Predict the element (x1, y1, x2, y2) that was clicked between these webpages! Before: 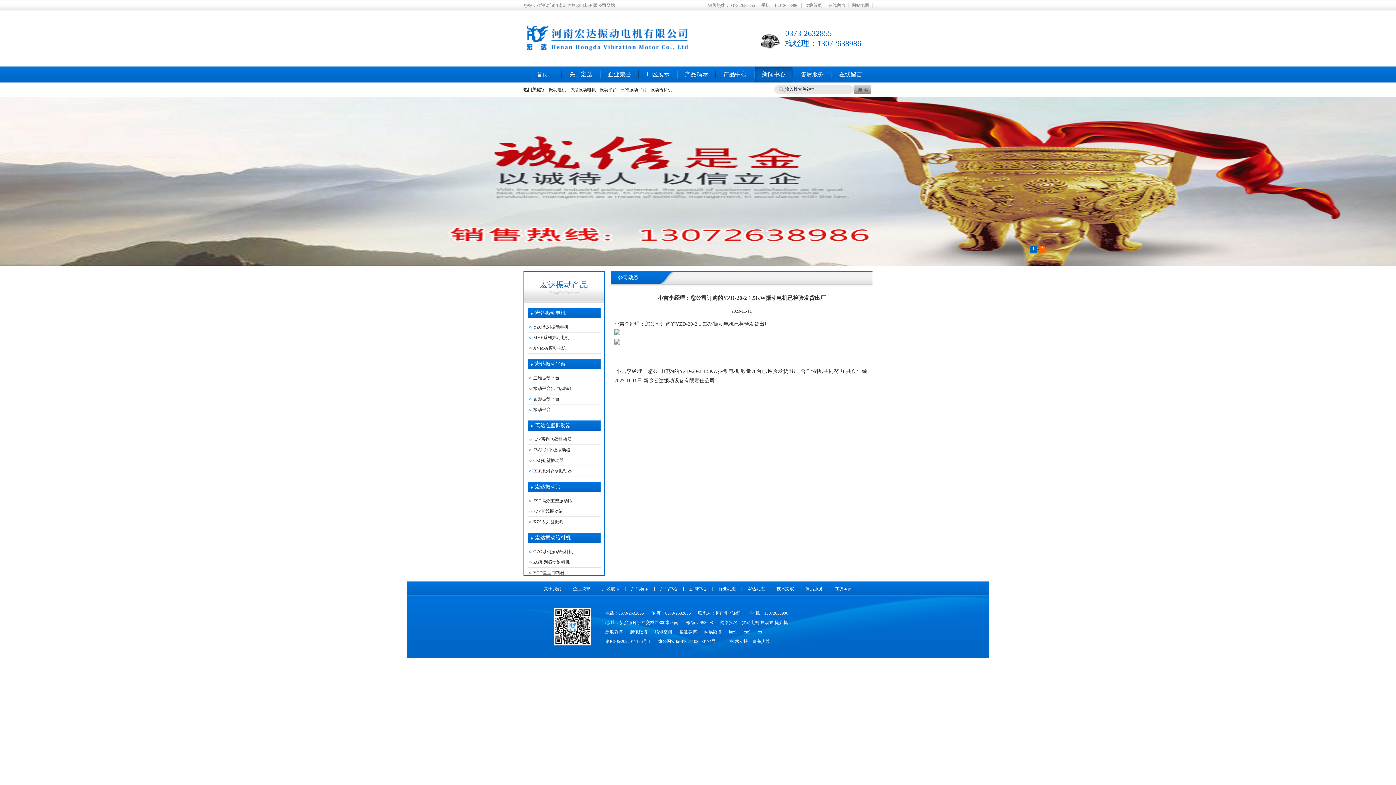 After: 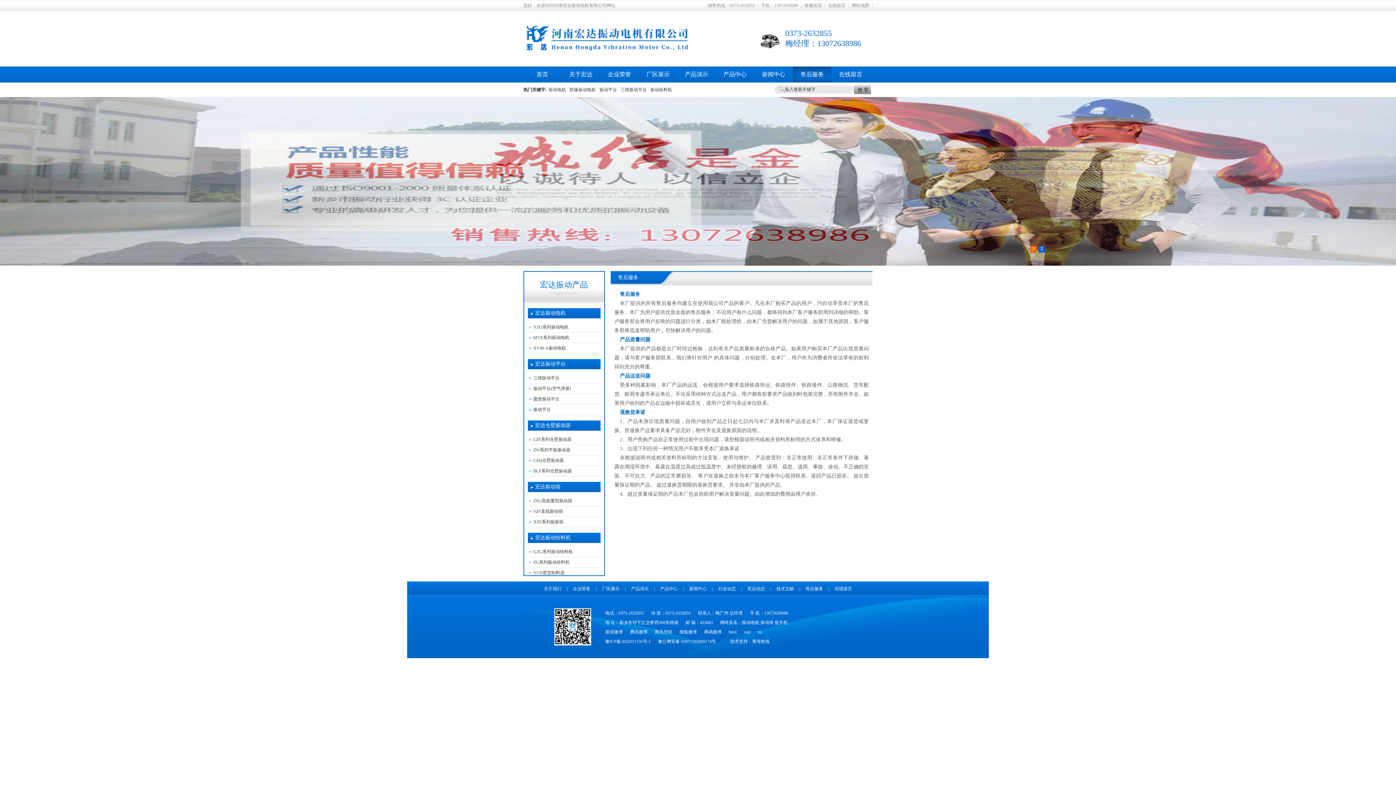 Action: label: 售后服务 bbox: (793, 66, 831, 82)